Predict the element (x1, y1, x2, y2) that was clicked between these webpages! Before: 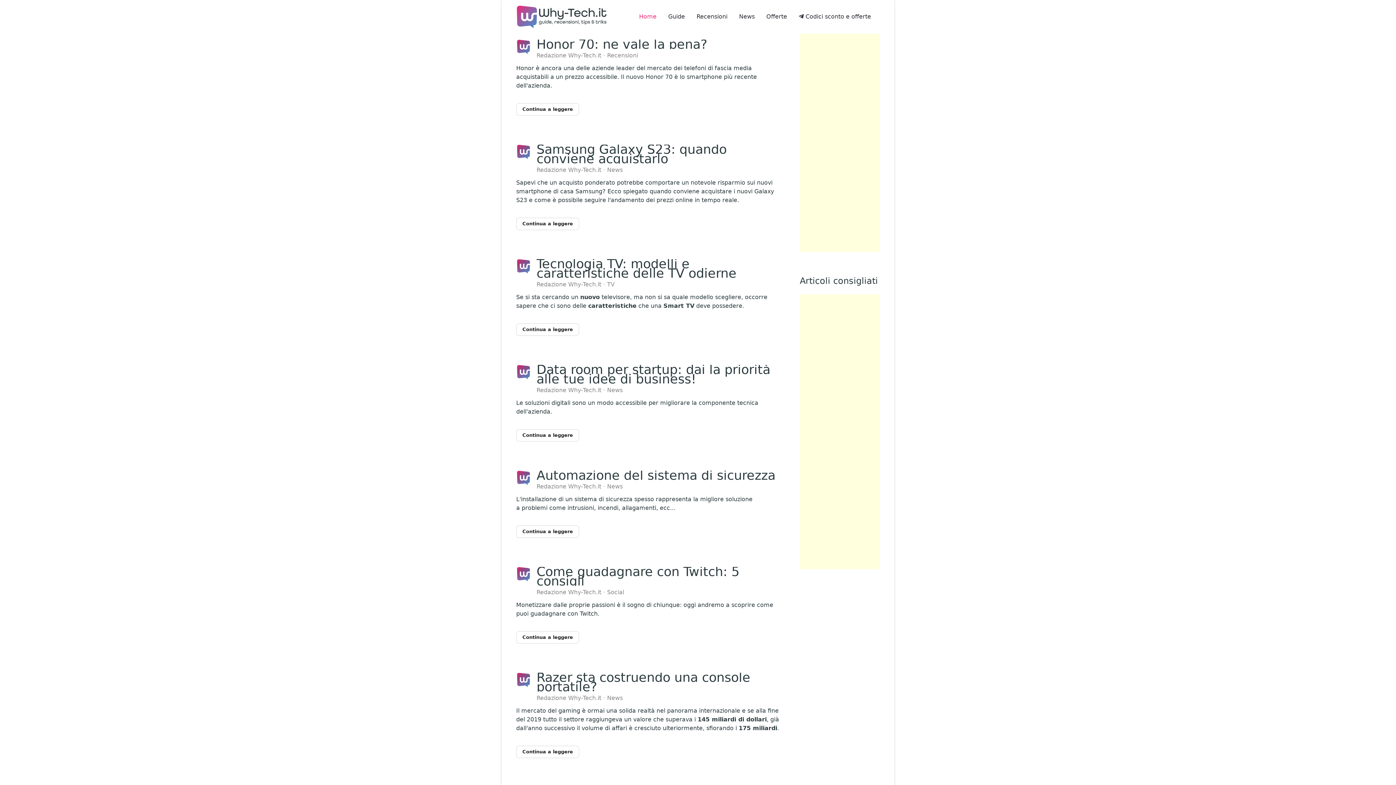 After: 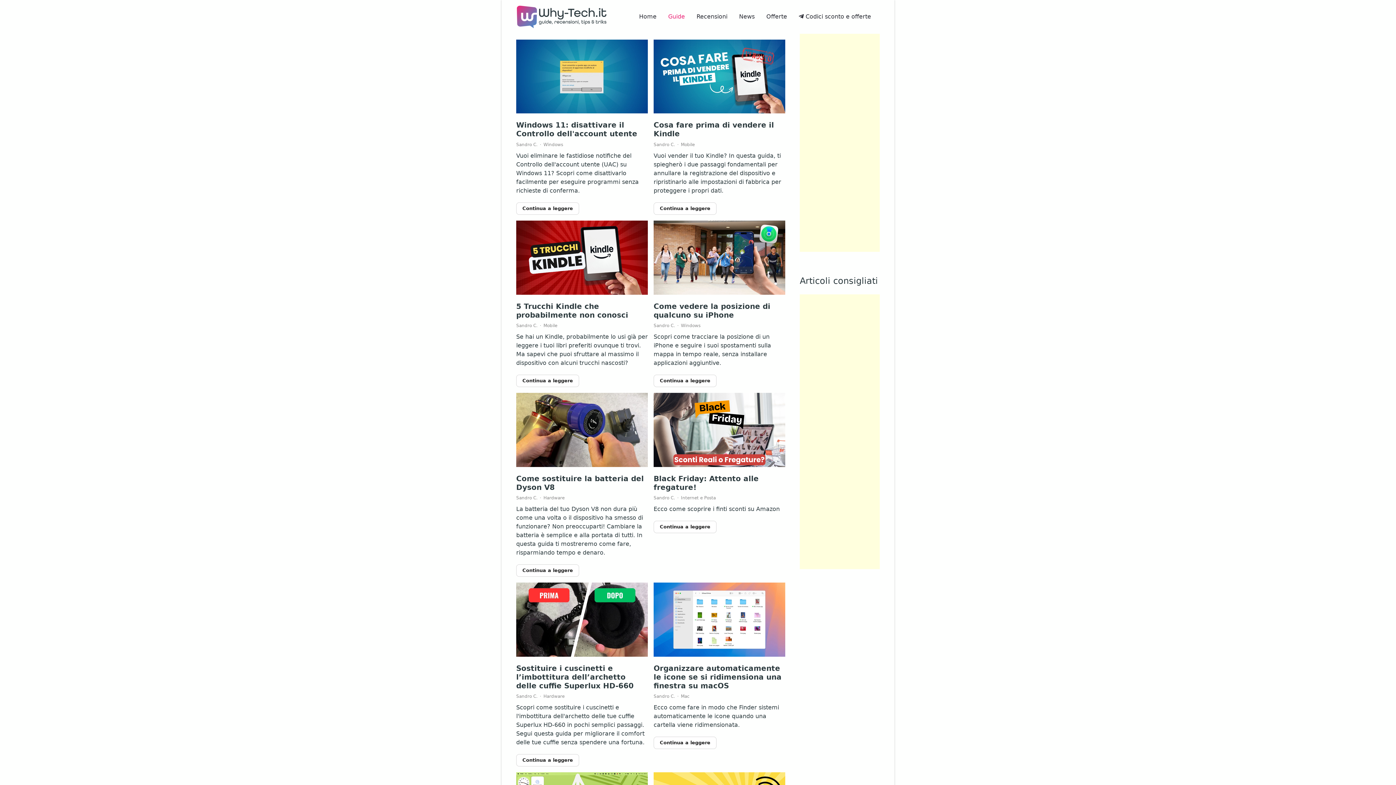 Action: label: Guide bbox: (662, 9, 690, 24)